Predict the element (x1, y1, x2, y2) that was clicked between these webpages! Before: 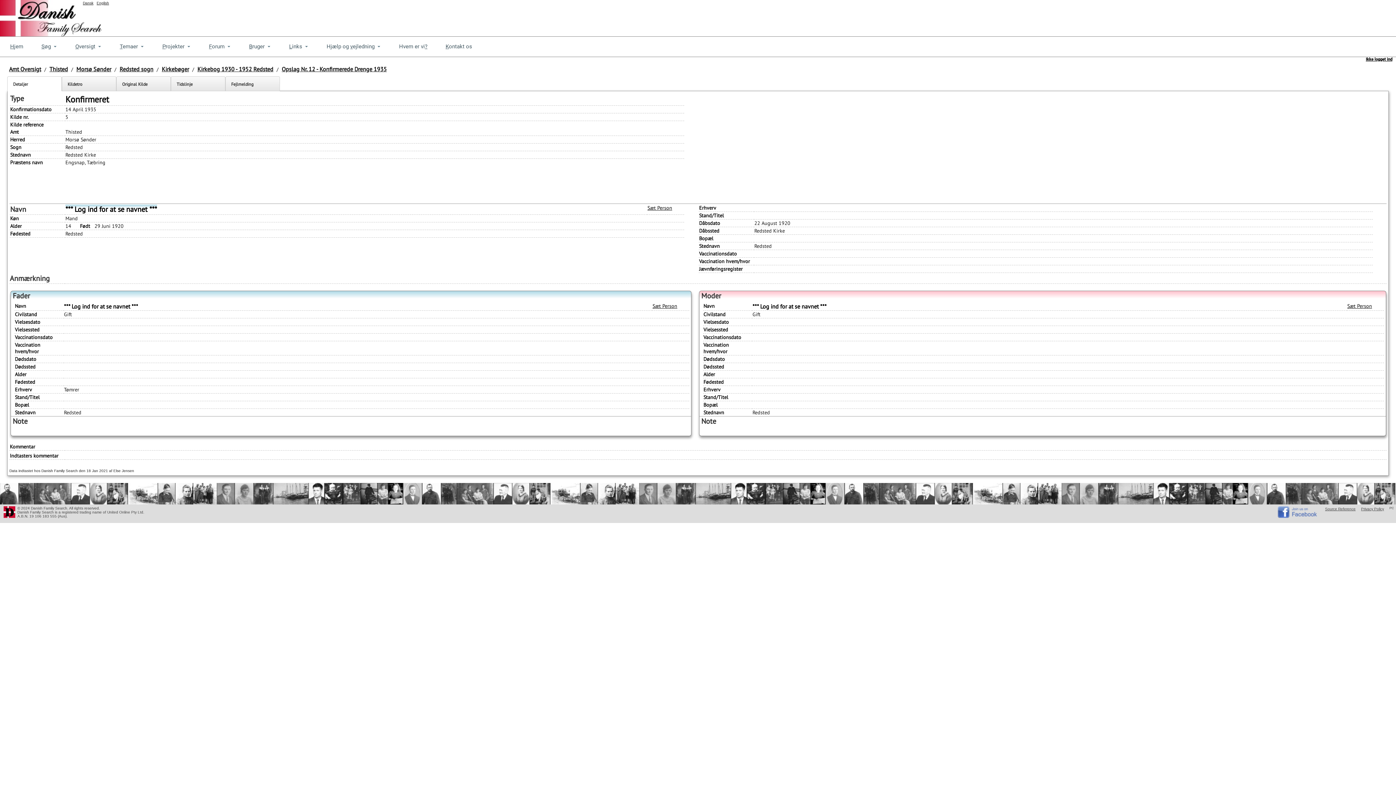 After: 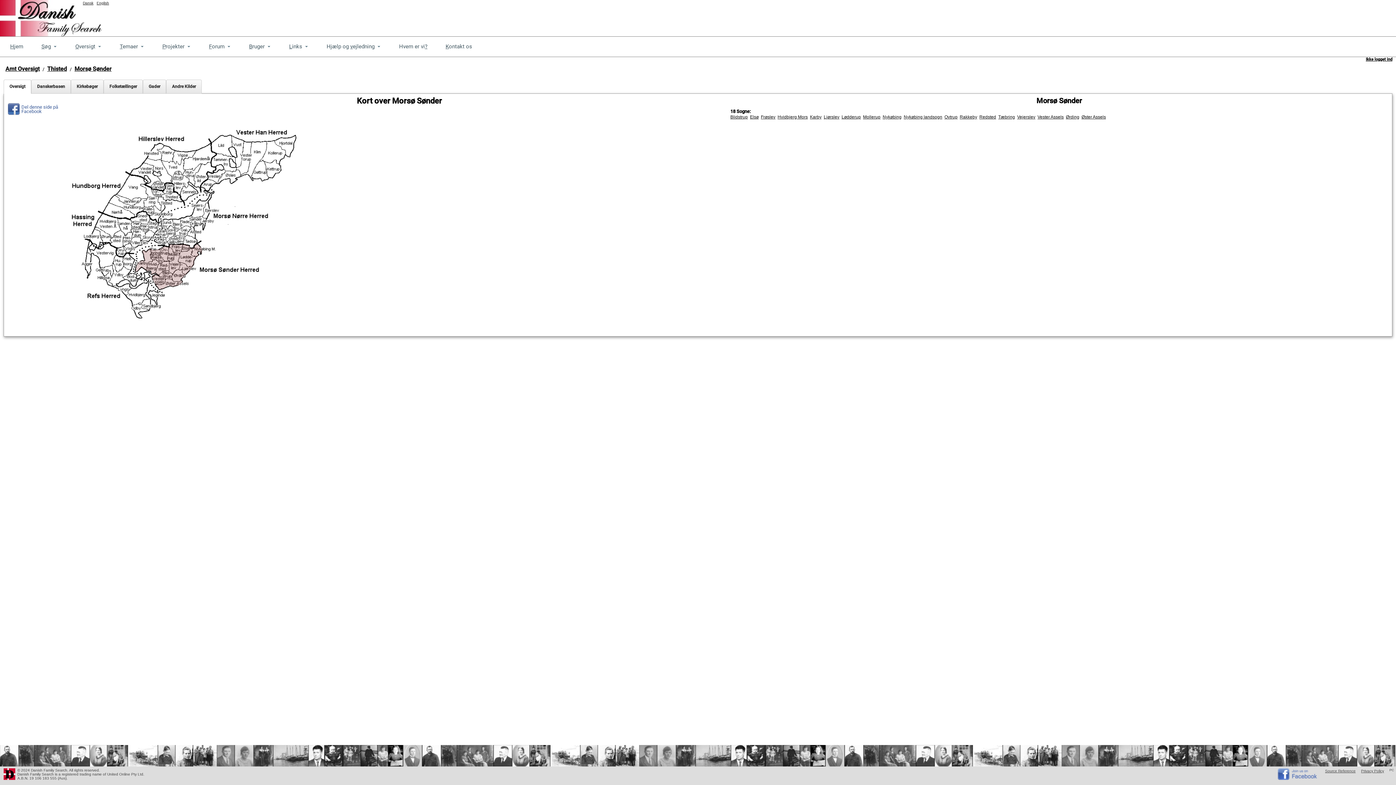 Action: label: Morsø Sønder bbox: (74, 65, 113, 72)